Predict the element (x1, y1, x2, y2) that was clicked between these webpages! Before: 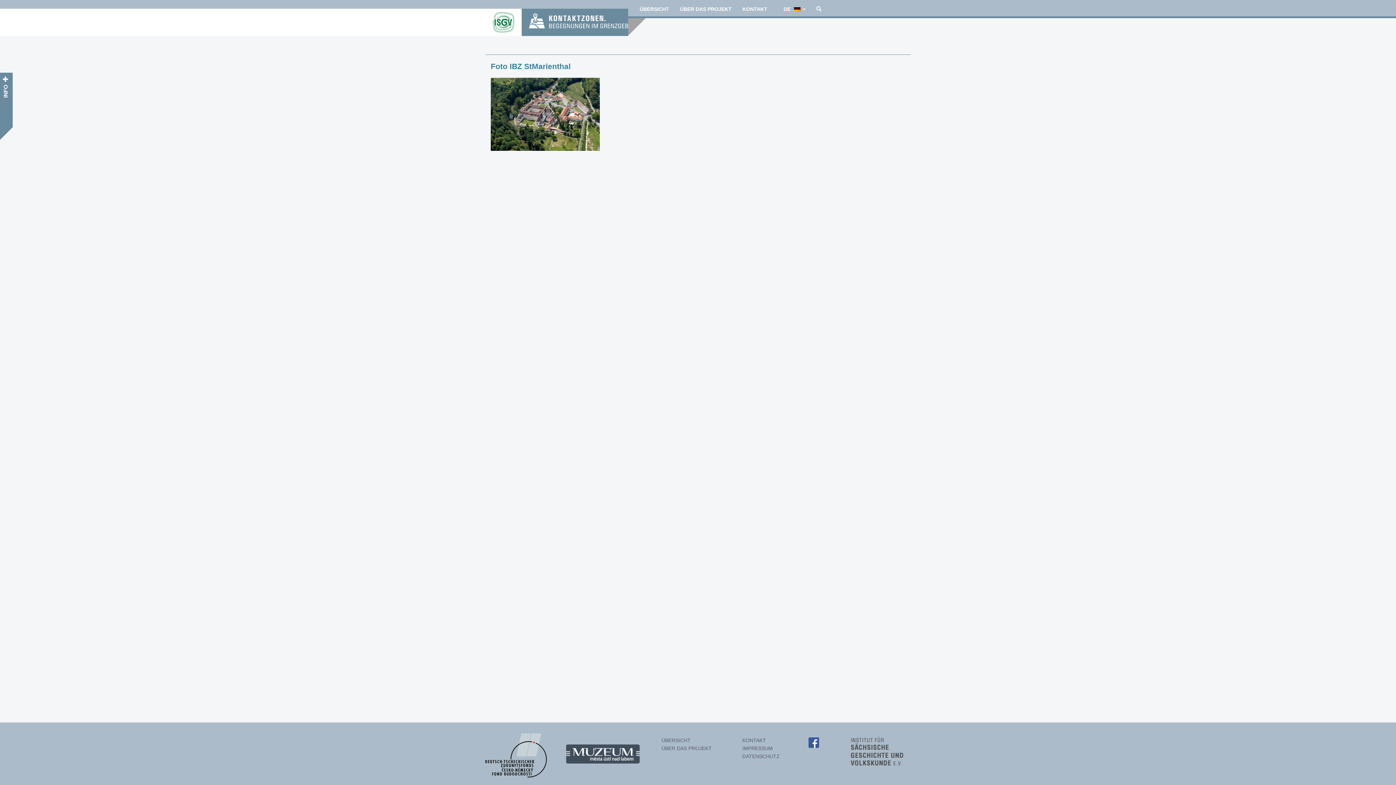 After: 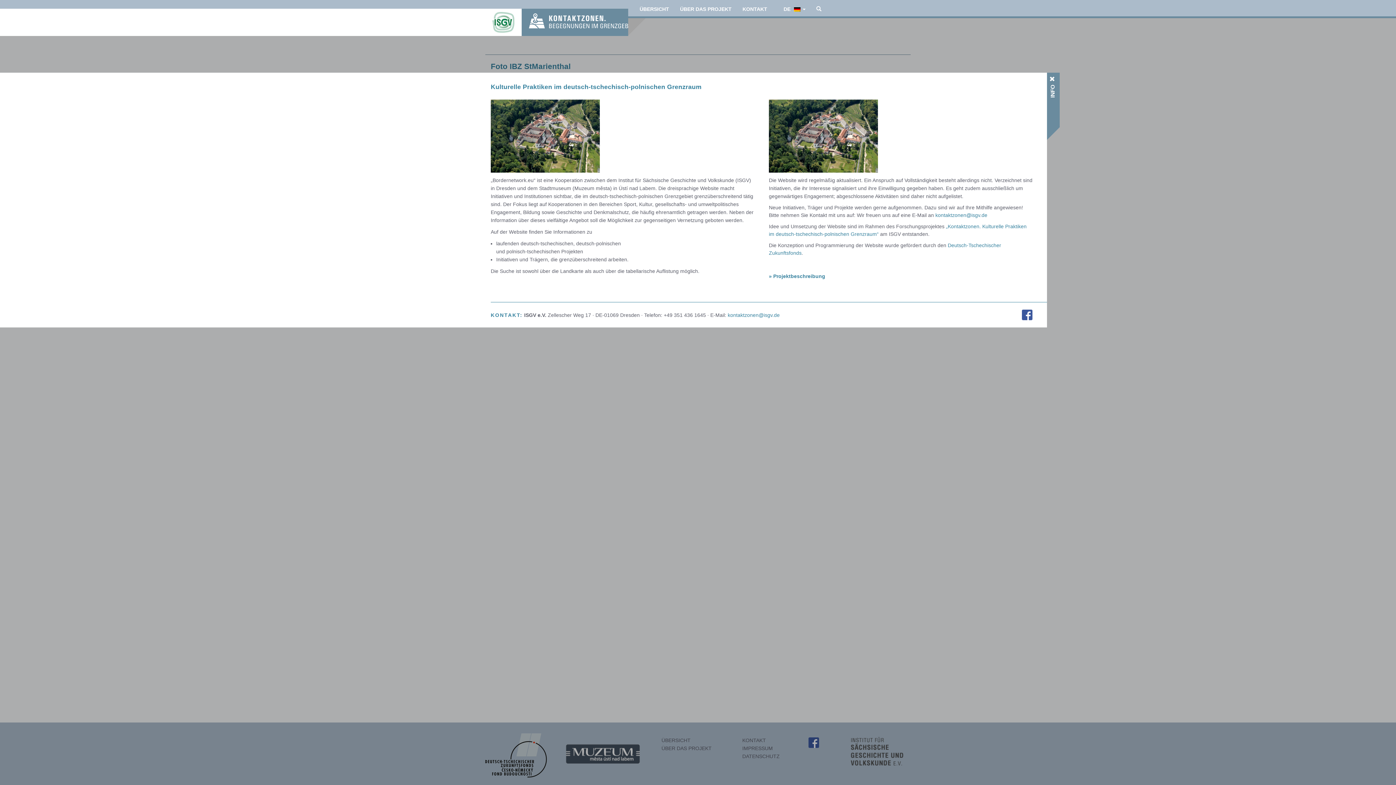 Action: bbox: (-3, 43, 15, 134) label: INFO  